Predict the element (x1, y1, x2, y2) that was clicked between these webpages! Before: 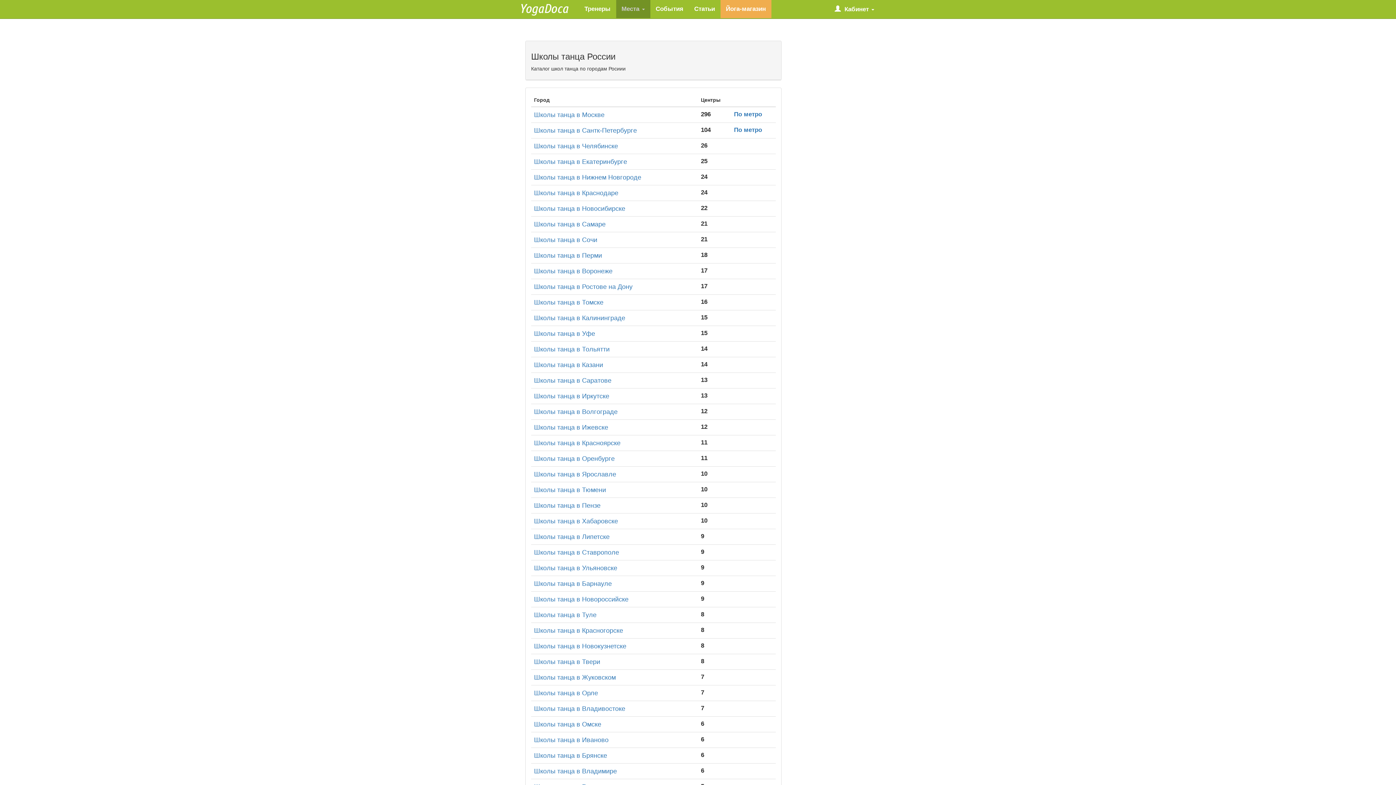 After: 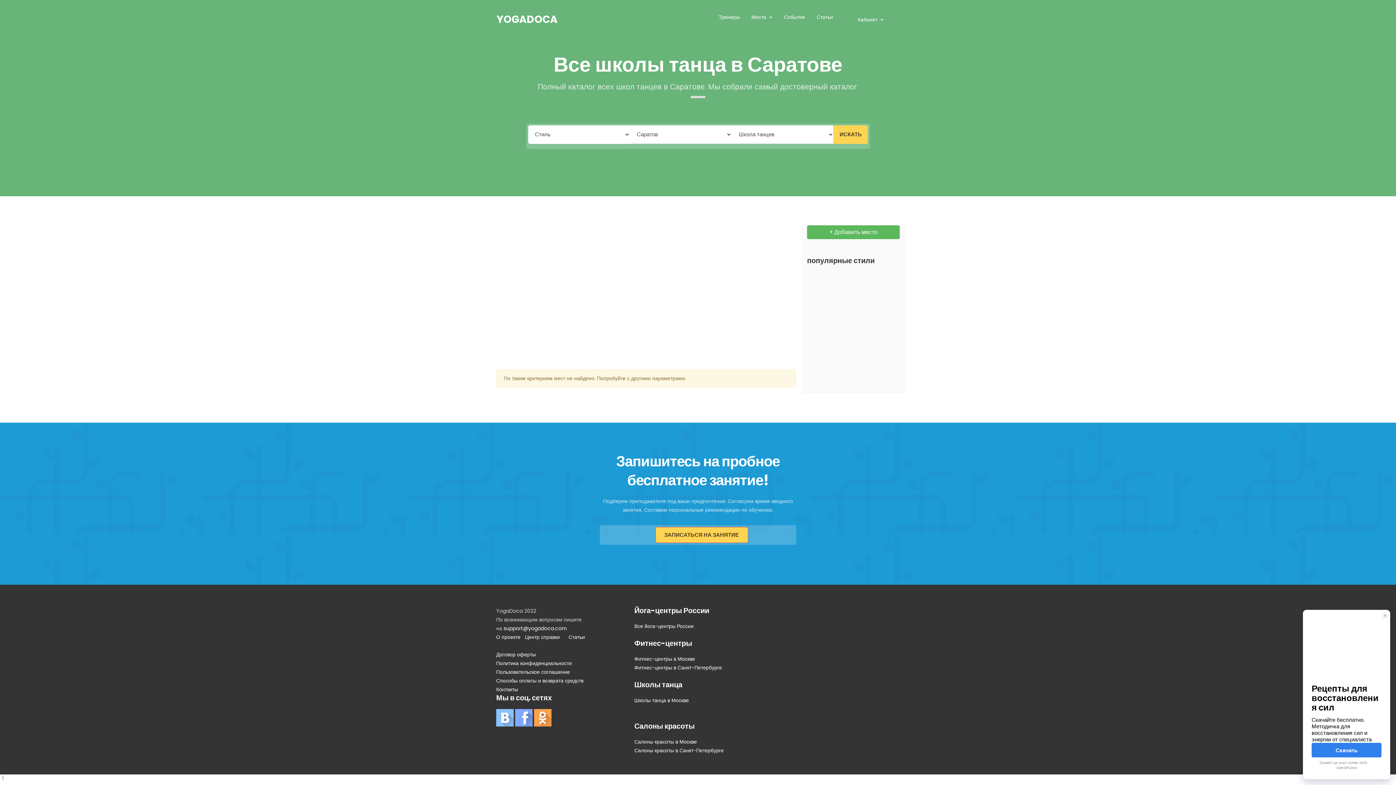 Action: label: Школы танца в Саратове bbox: (534, 377, 611, 384)